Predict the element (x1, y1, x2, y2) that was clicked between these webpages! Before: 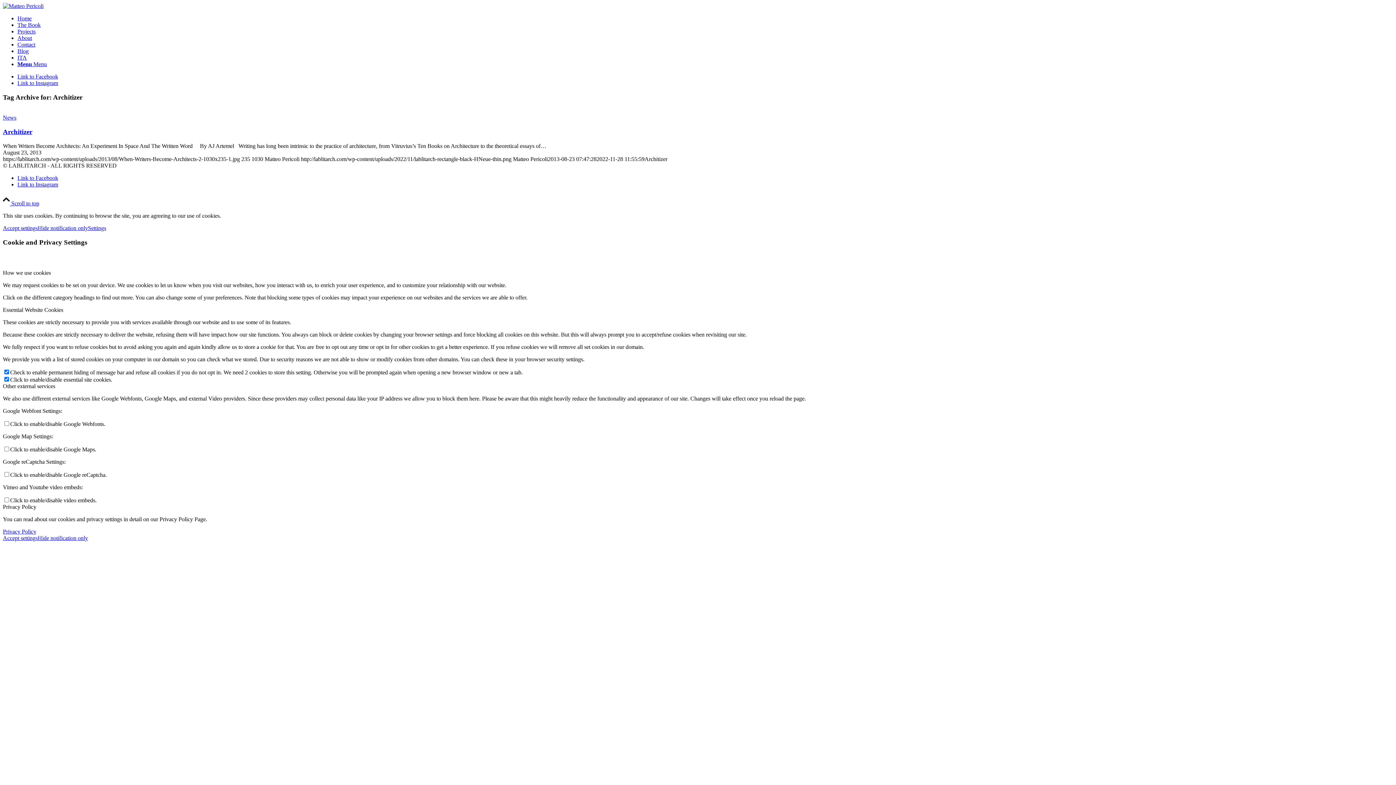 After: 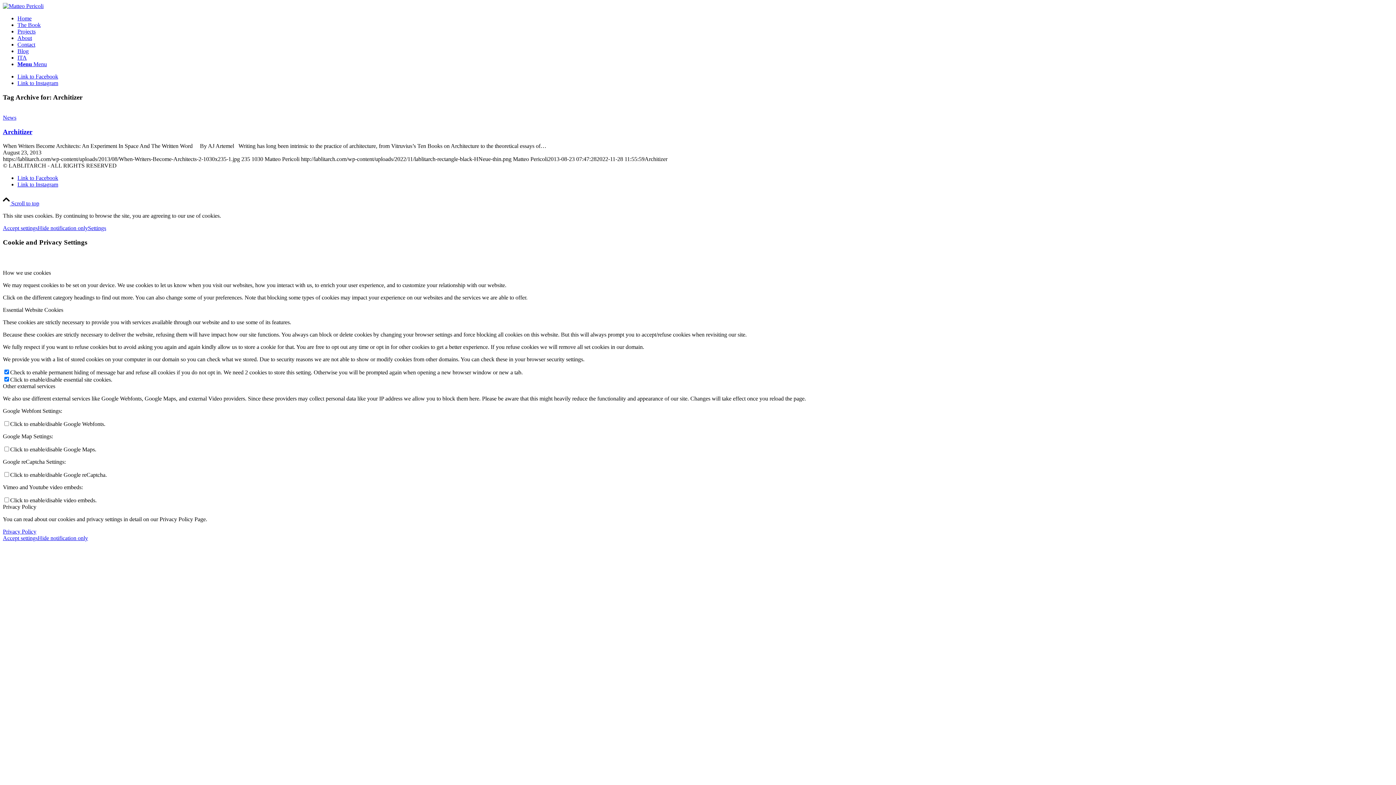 Action: label: Settings bbox: (88, 225, 106, 231)